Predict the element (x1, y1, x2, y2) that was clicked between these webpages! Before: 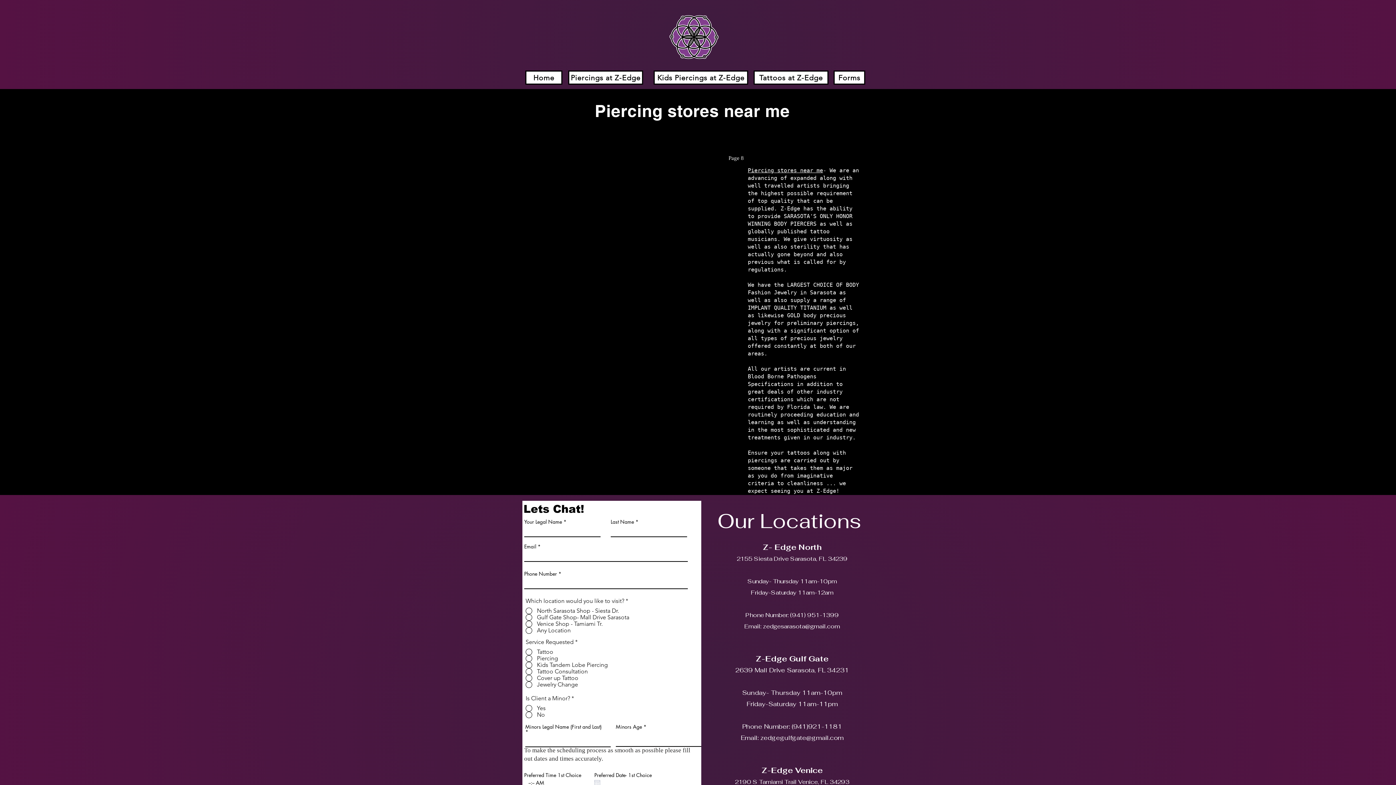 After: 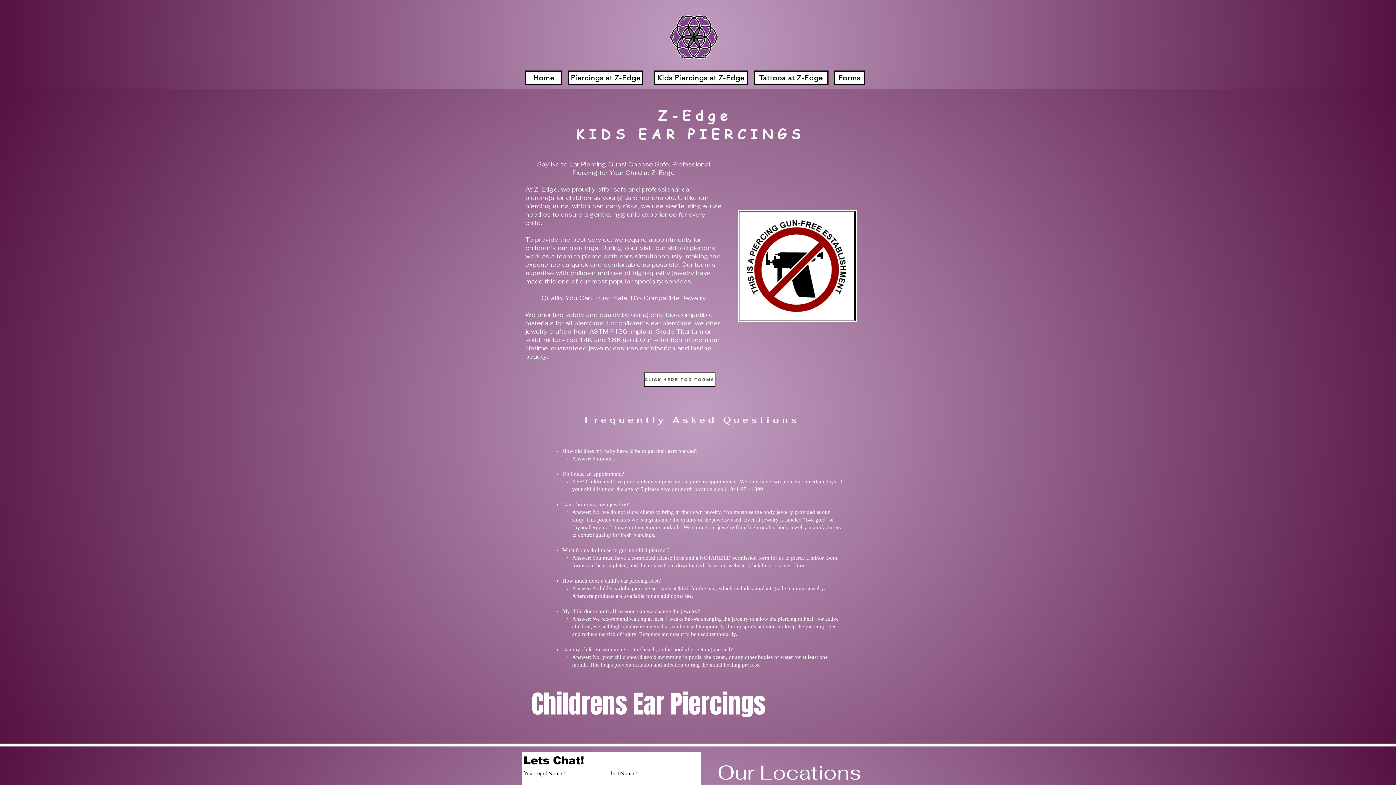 Action: bbox: (653, 70, 748, 84) label: Kids Piercings at Z-Edge